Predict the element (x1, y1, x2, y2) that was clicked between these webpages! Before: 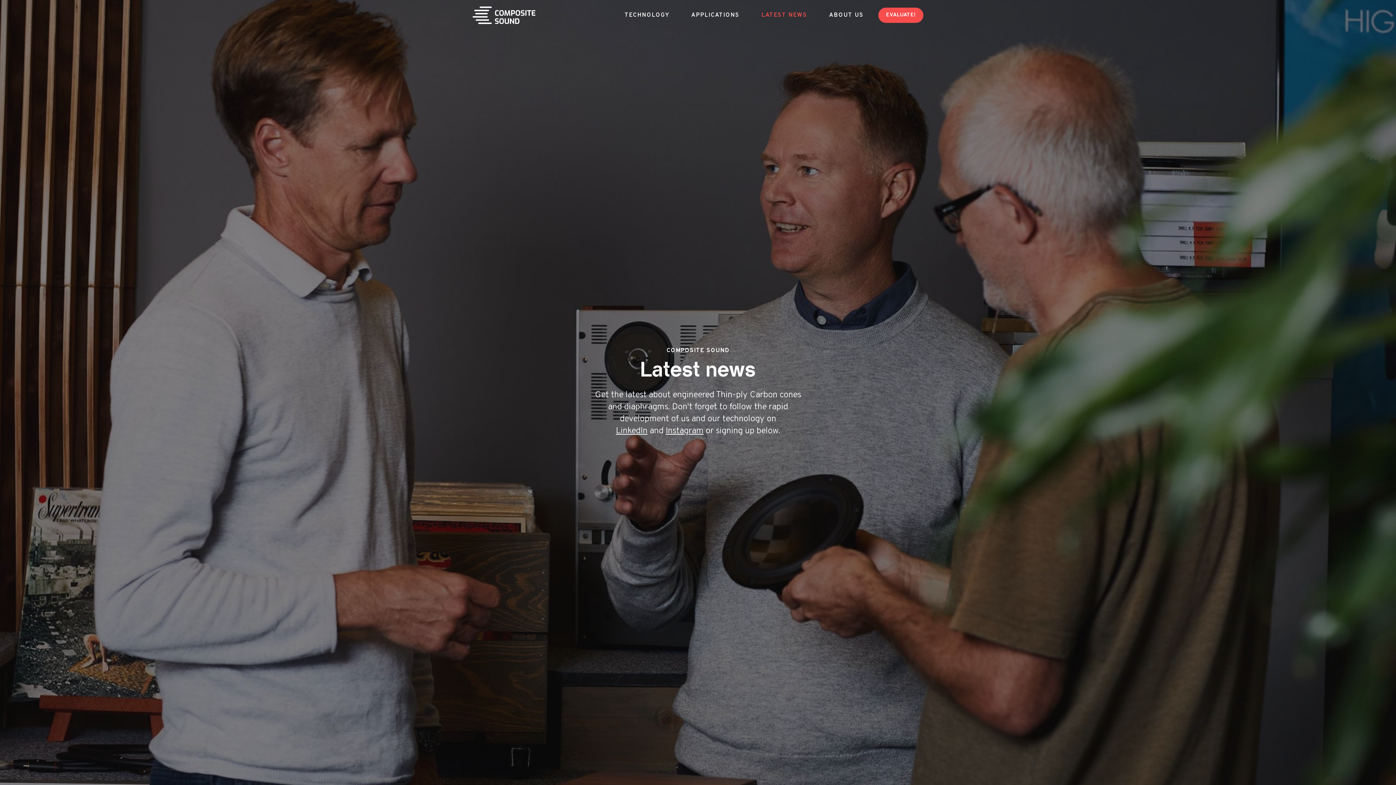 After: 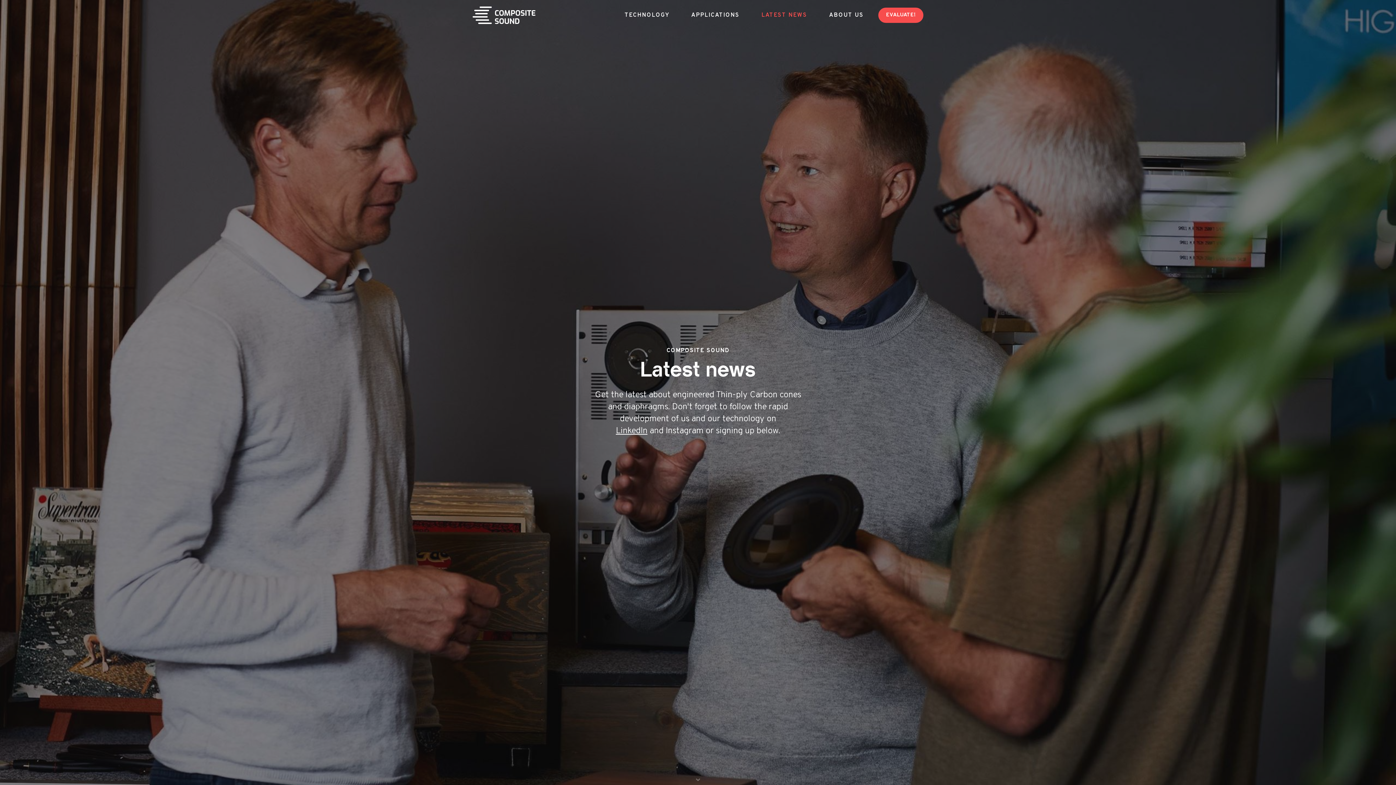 Action: bbox: (665, 425, 703, 436) label: Instagram